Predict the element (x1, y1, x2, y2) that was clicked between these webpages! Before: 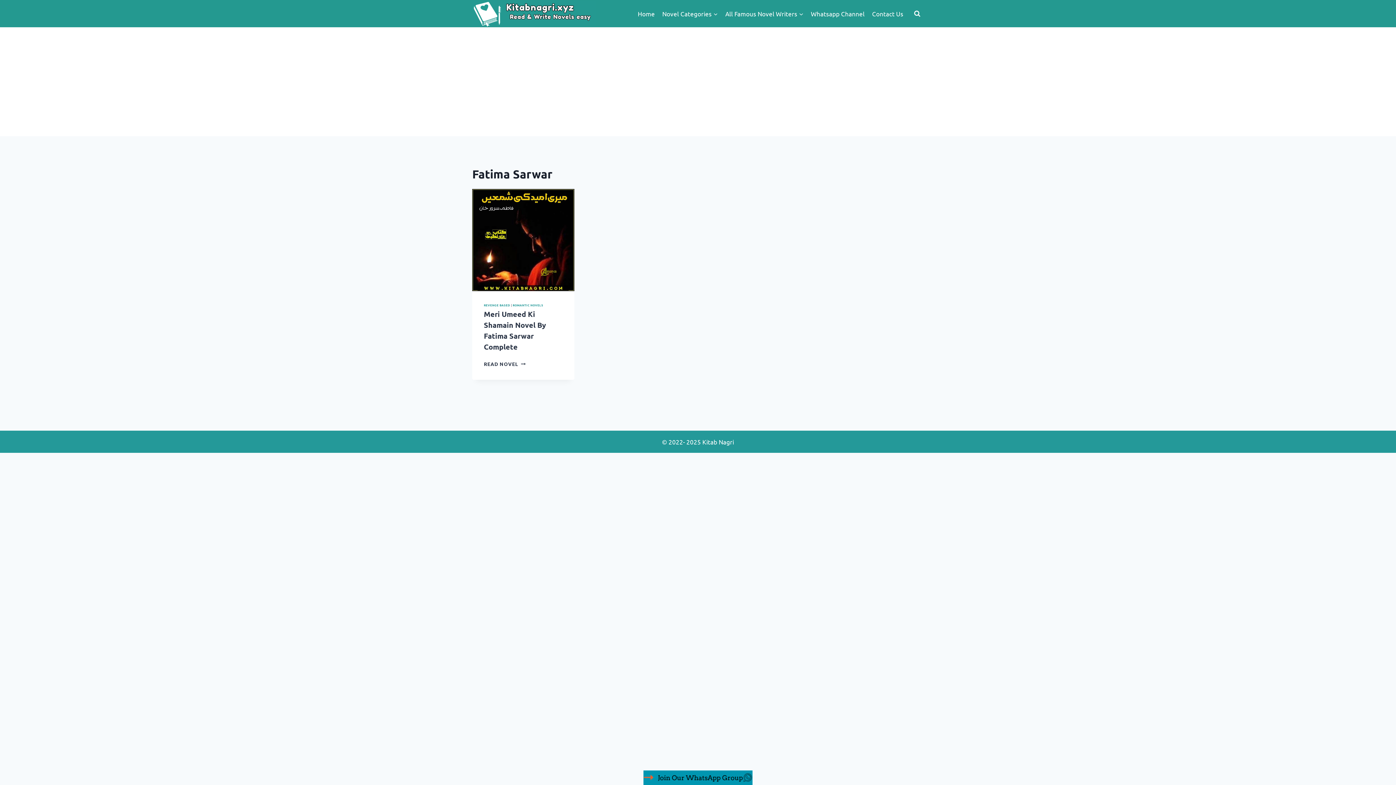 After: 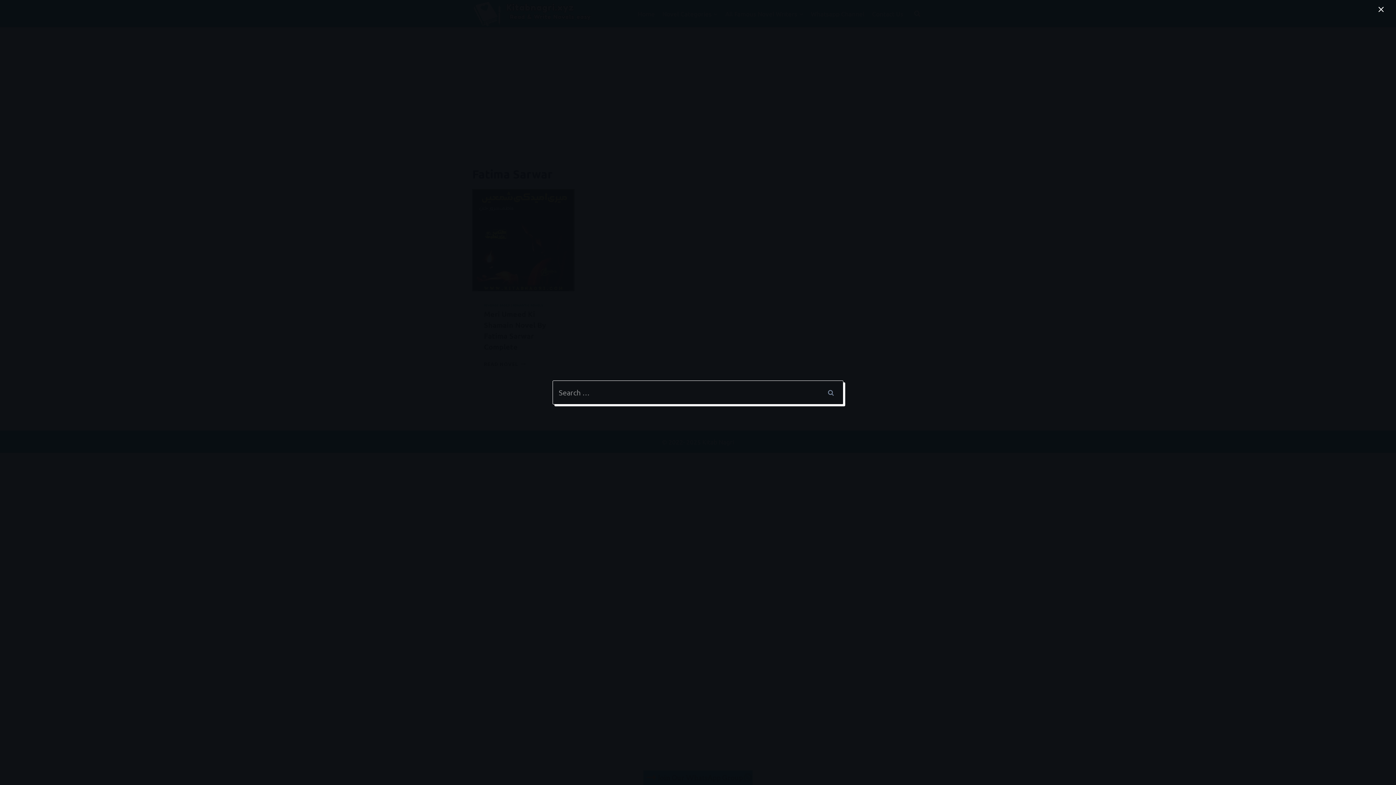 Action: label: View Search Form bbox: (910, 7, 924, 20)